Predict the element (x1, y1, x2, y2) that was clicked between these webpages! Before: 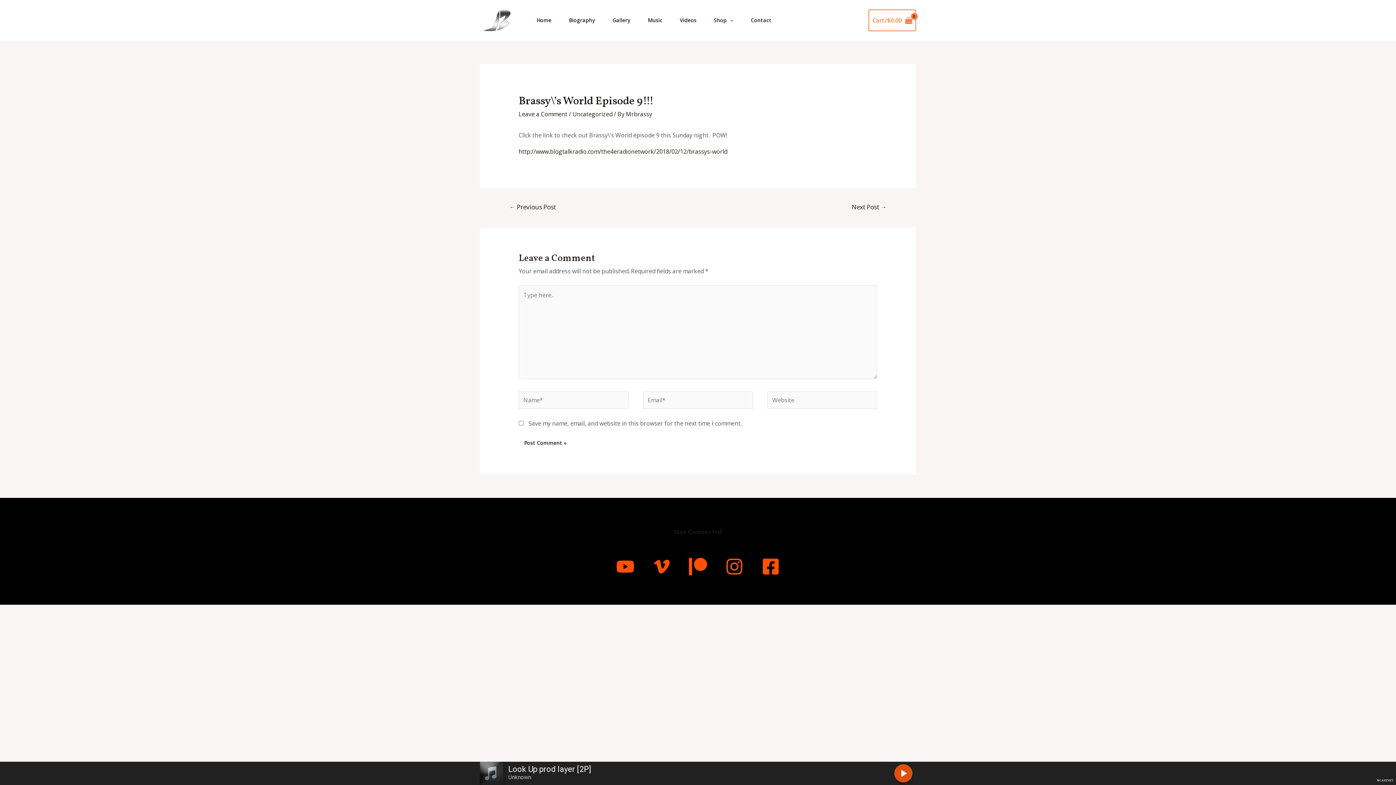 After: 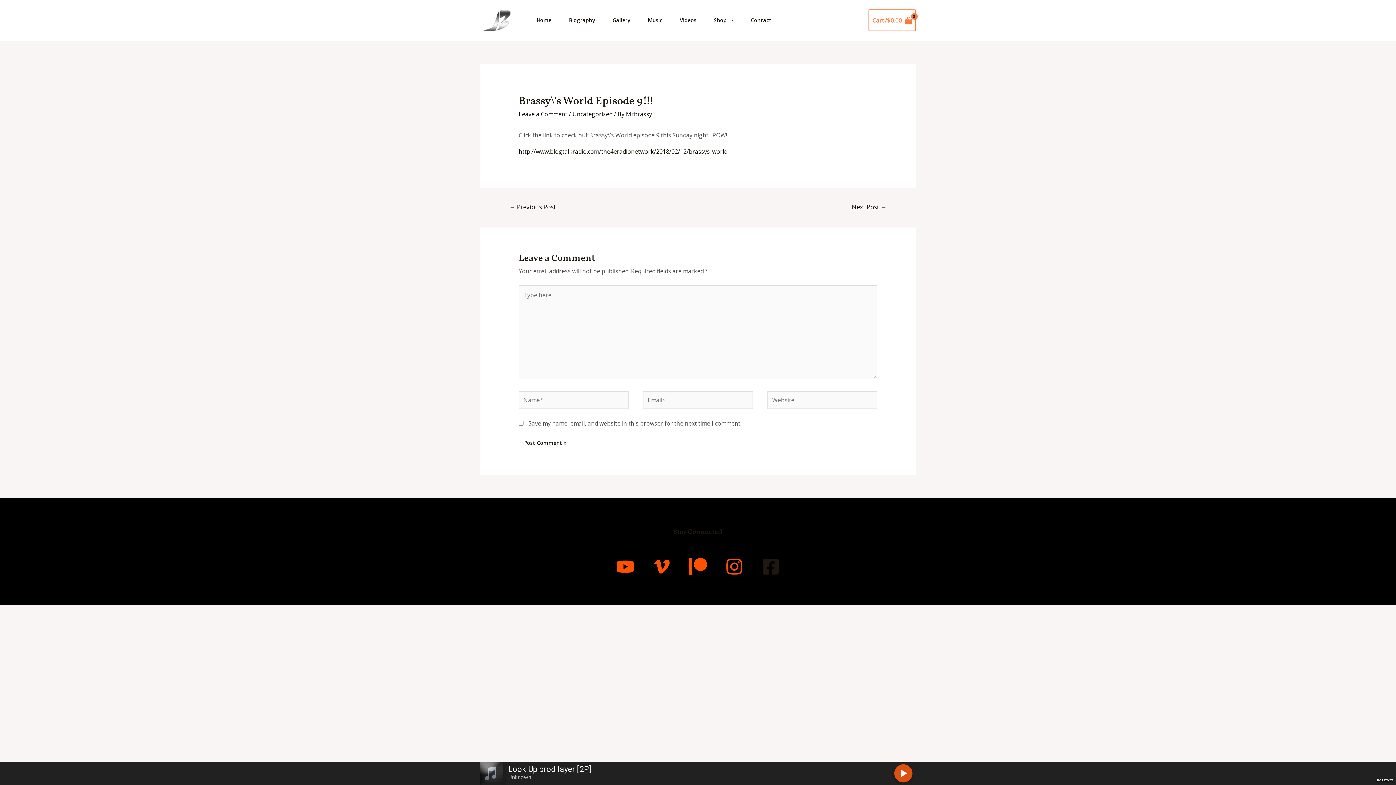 Action: bbox: (761, 557, 780, 575) label: Facebook